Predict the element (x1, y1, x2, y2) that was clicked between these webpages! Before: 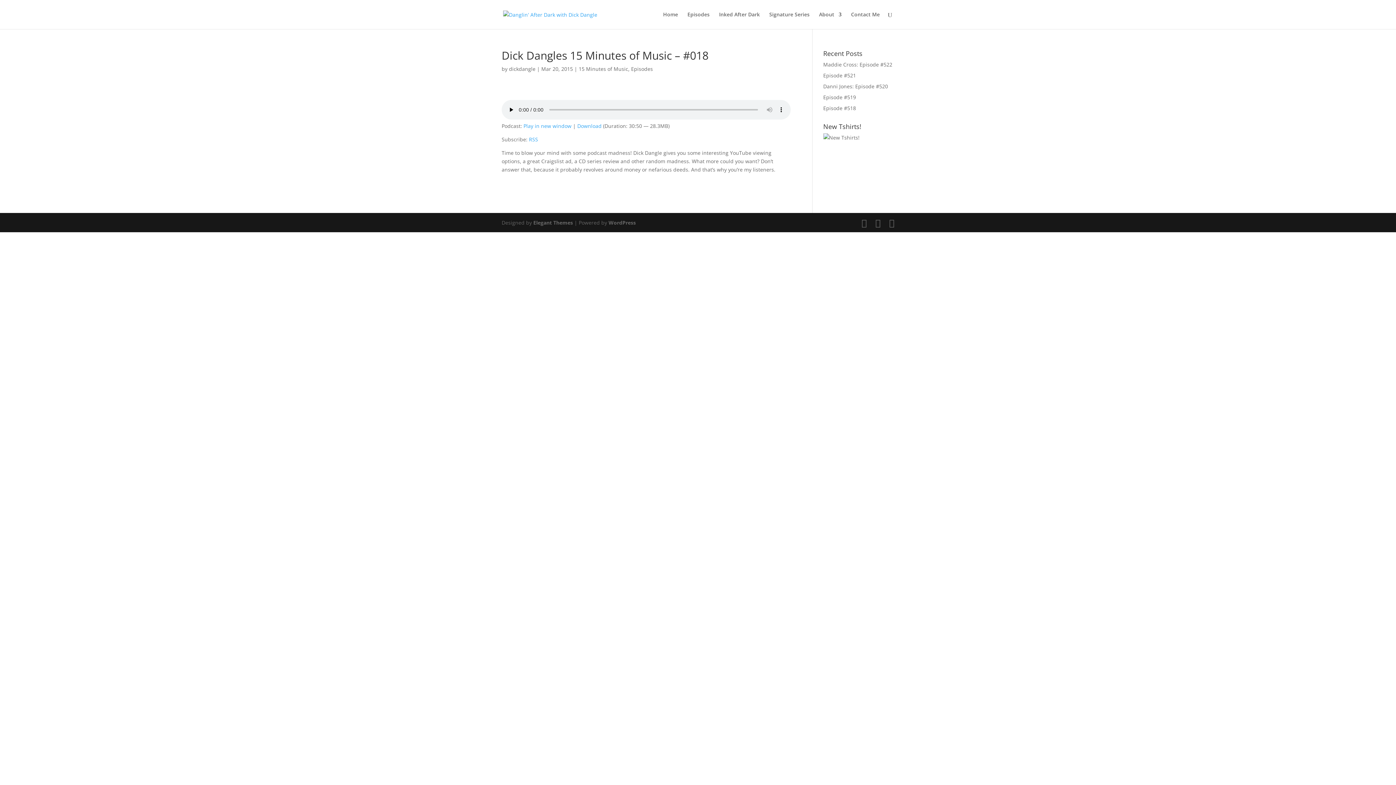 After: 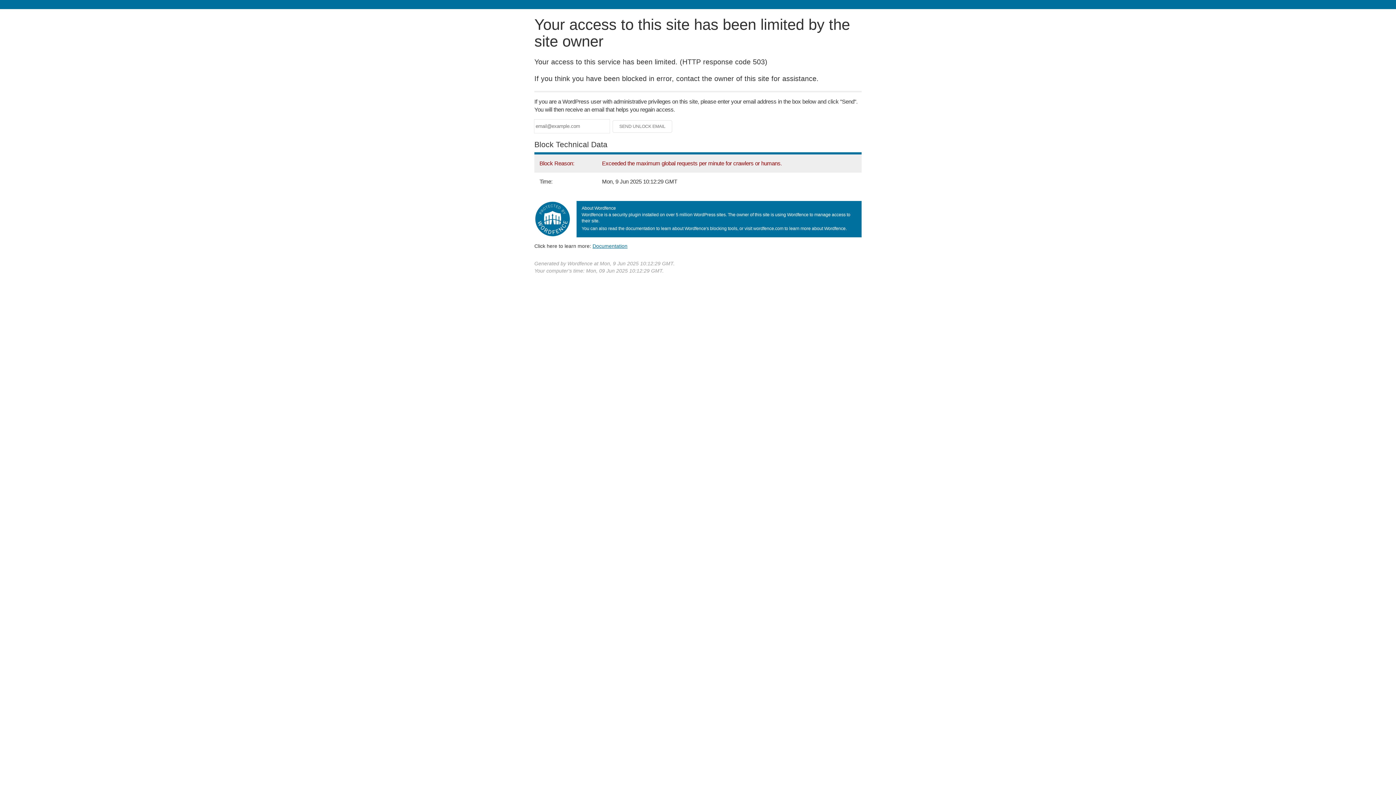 Action: bbox: (663, 12, 678, 29) label: Home